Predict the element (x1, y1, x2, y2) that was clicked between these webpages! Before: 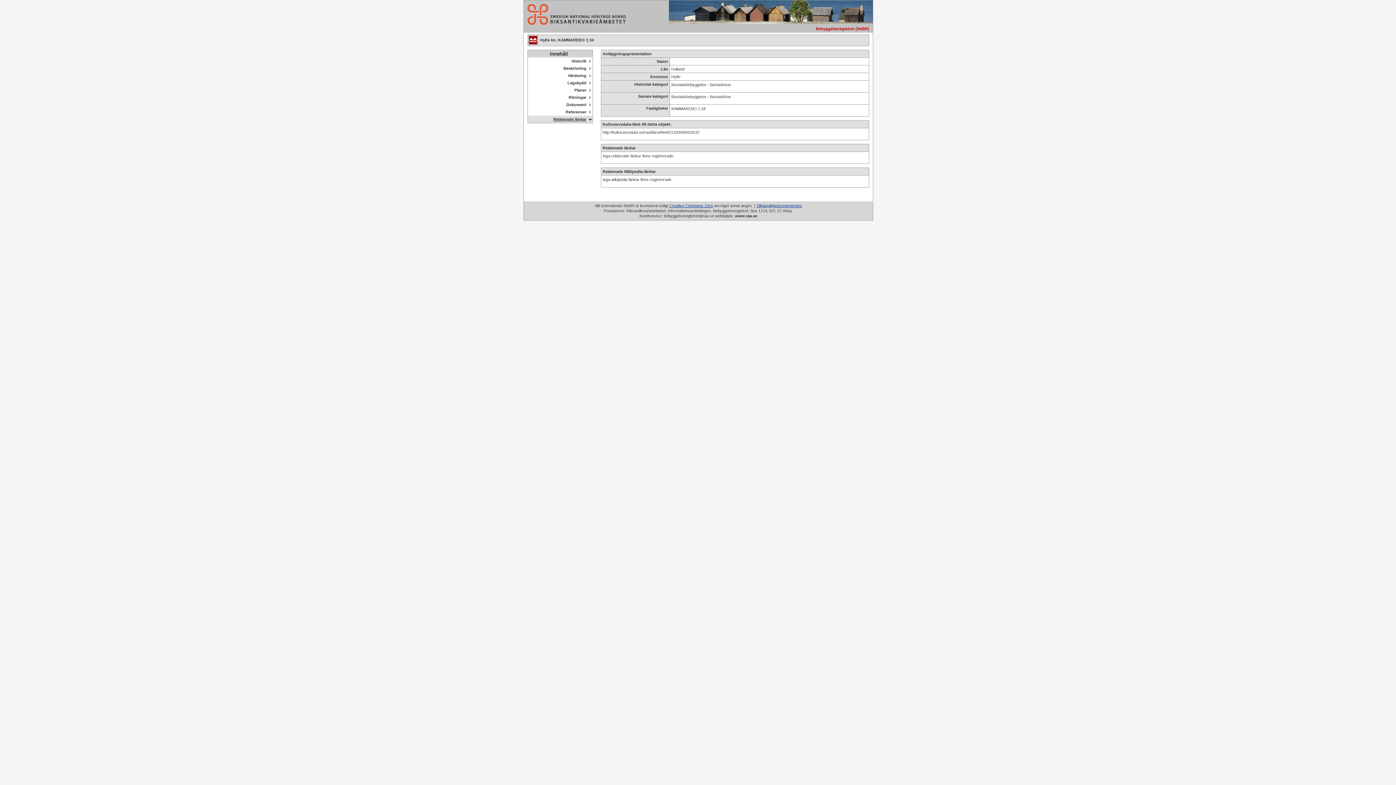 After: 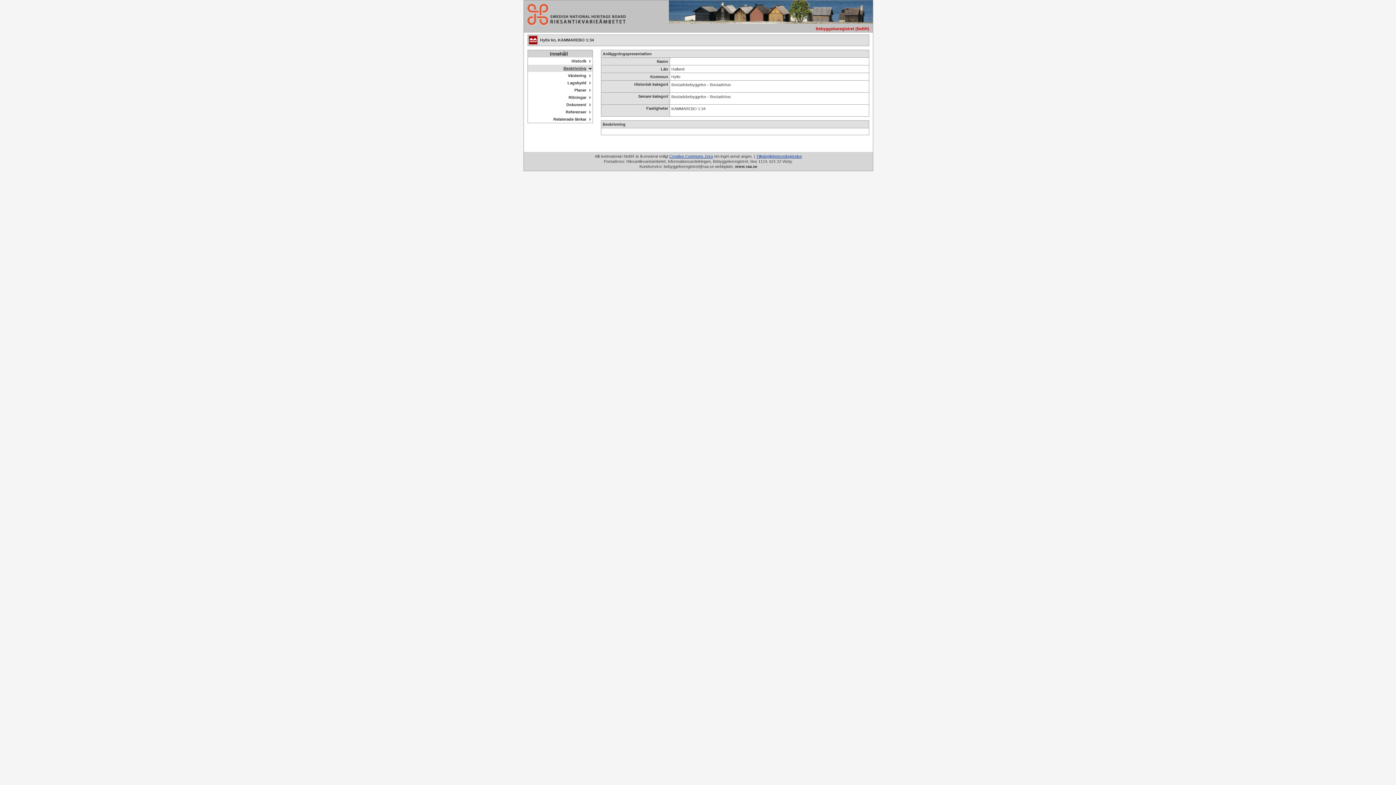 Action: label: Beskrivning bbox: (528, 64, 592, 72)